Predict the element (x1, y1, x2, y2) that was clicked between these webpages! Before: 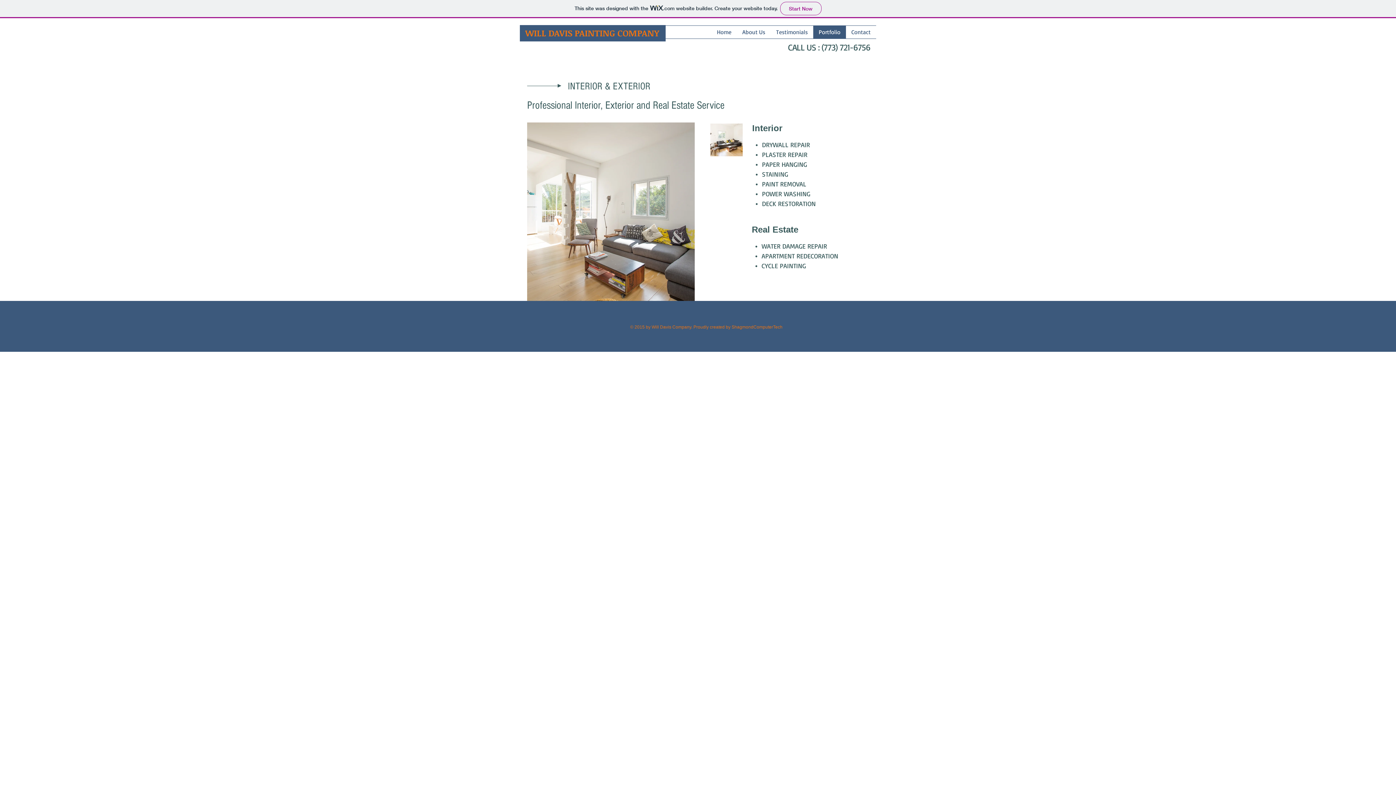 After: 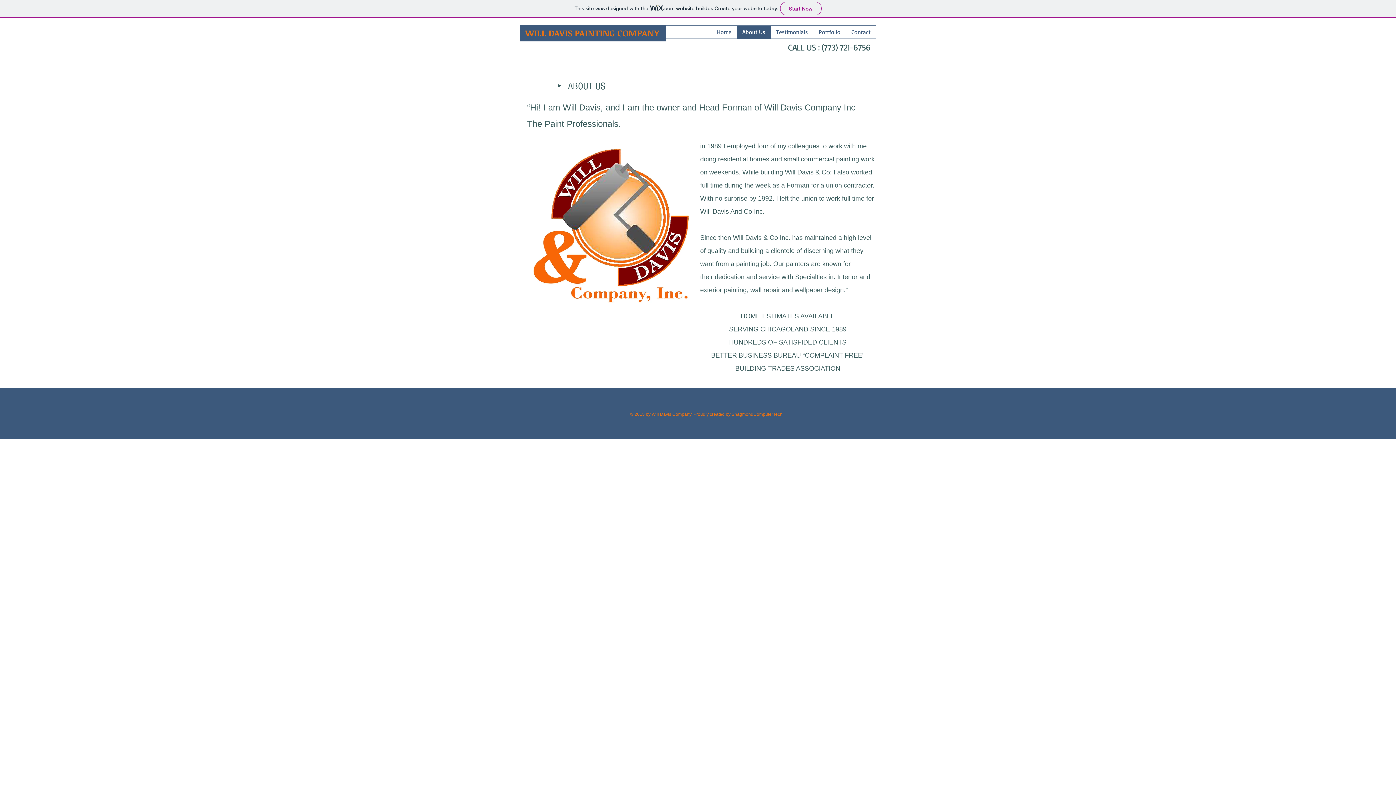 Action: bbox: (737, 25, 770, 38) label: About Us